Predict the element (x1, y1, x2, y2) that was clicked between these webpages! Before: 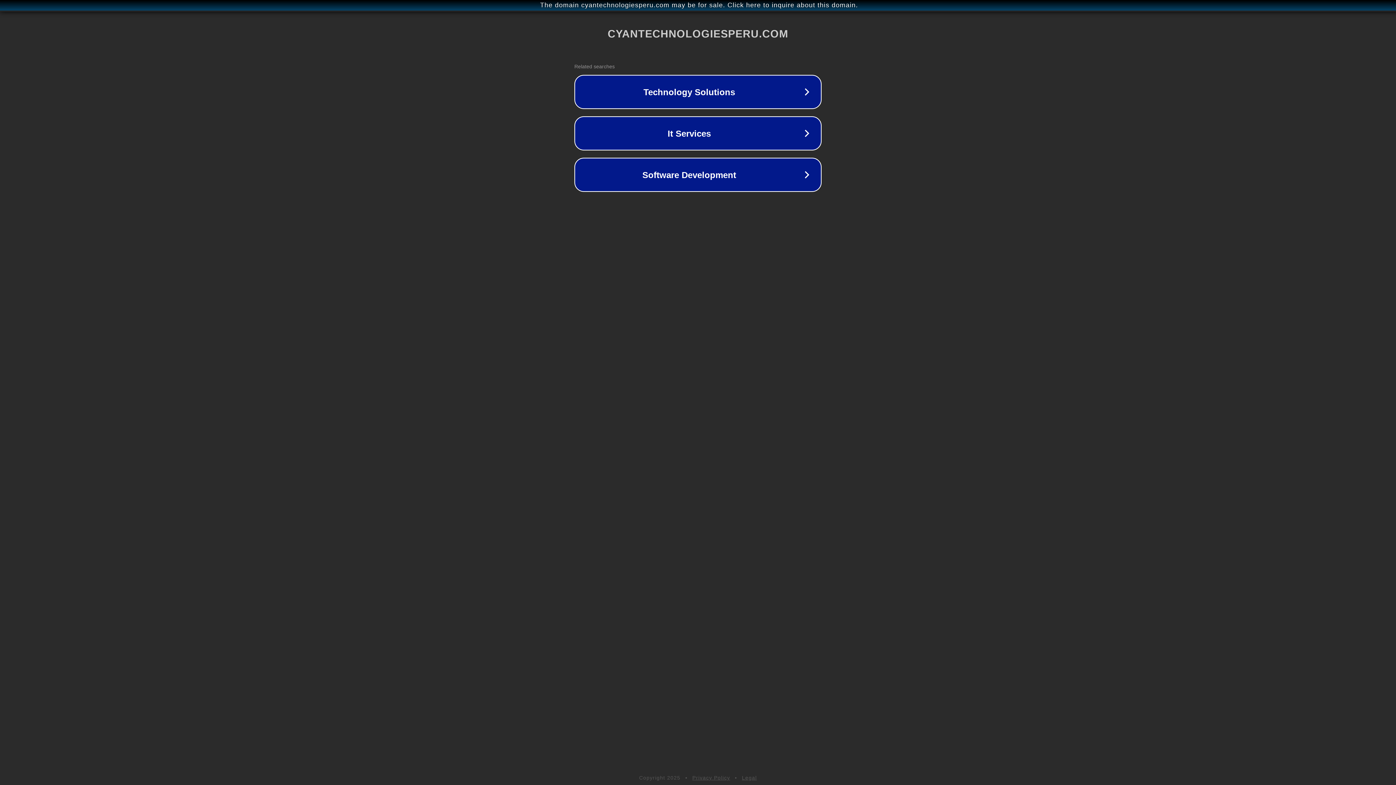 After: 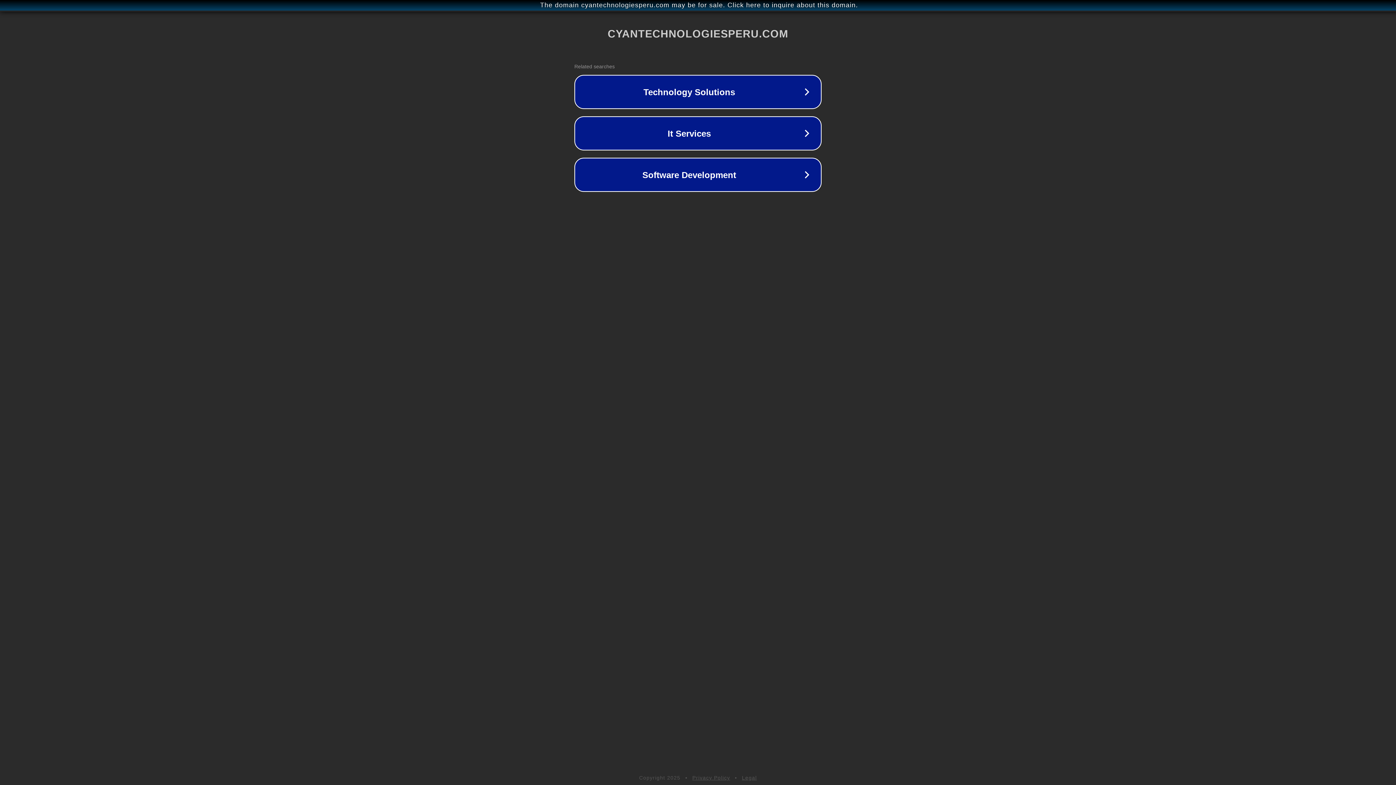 Action: label: Privacy Policy bbox: (692, 775, 730, 781)